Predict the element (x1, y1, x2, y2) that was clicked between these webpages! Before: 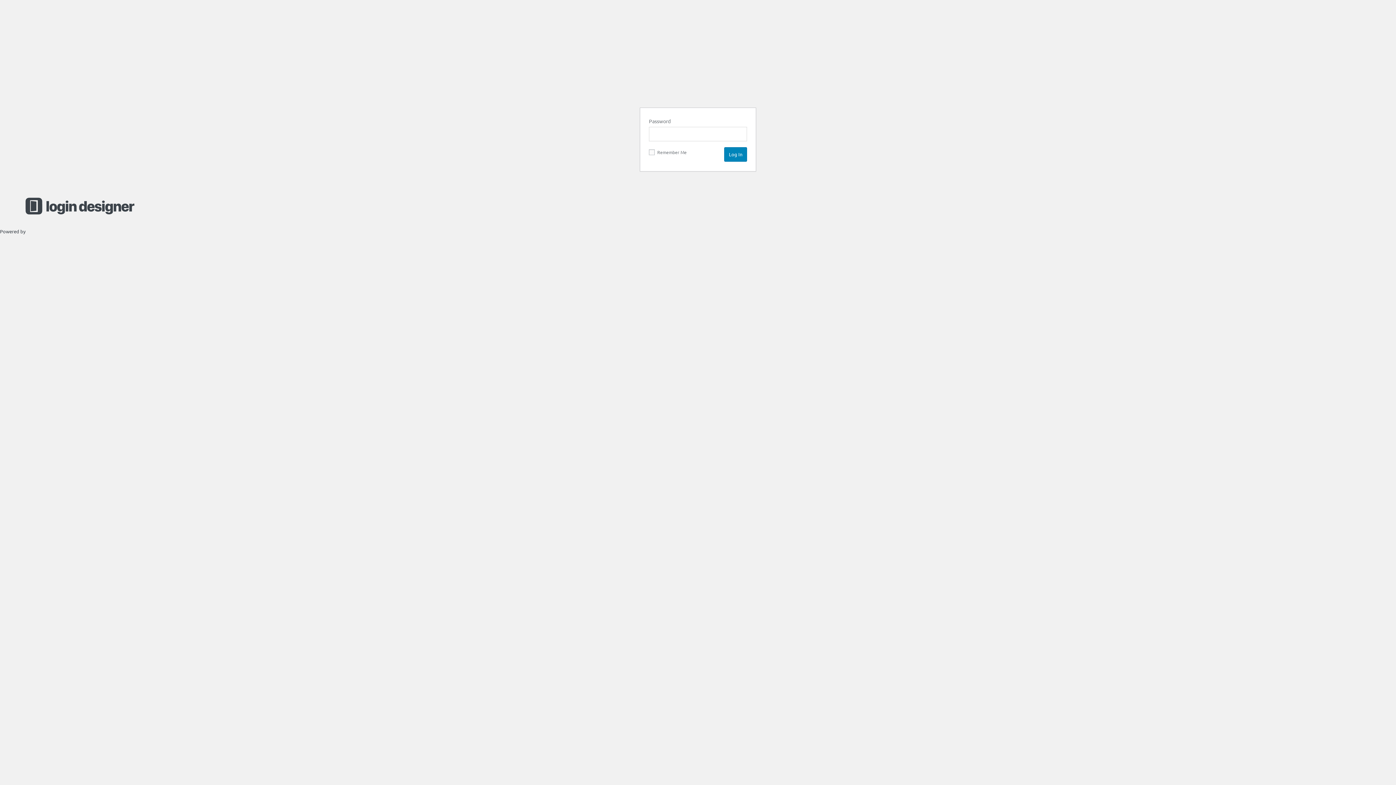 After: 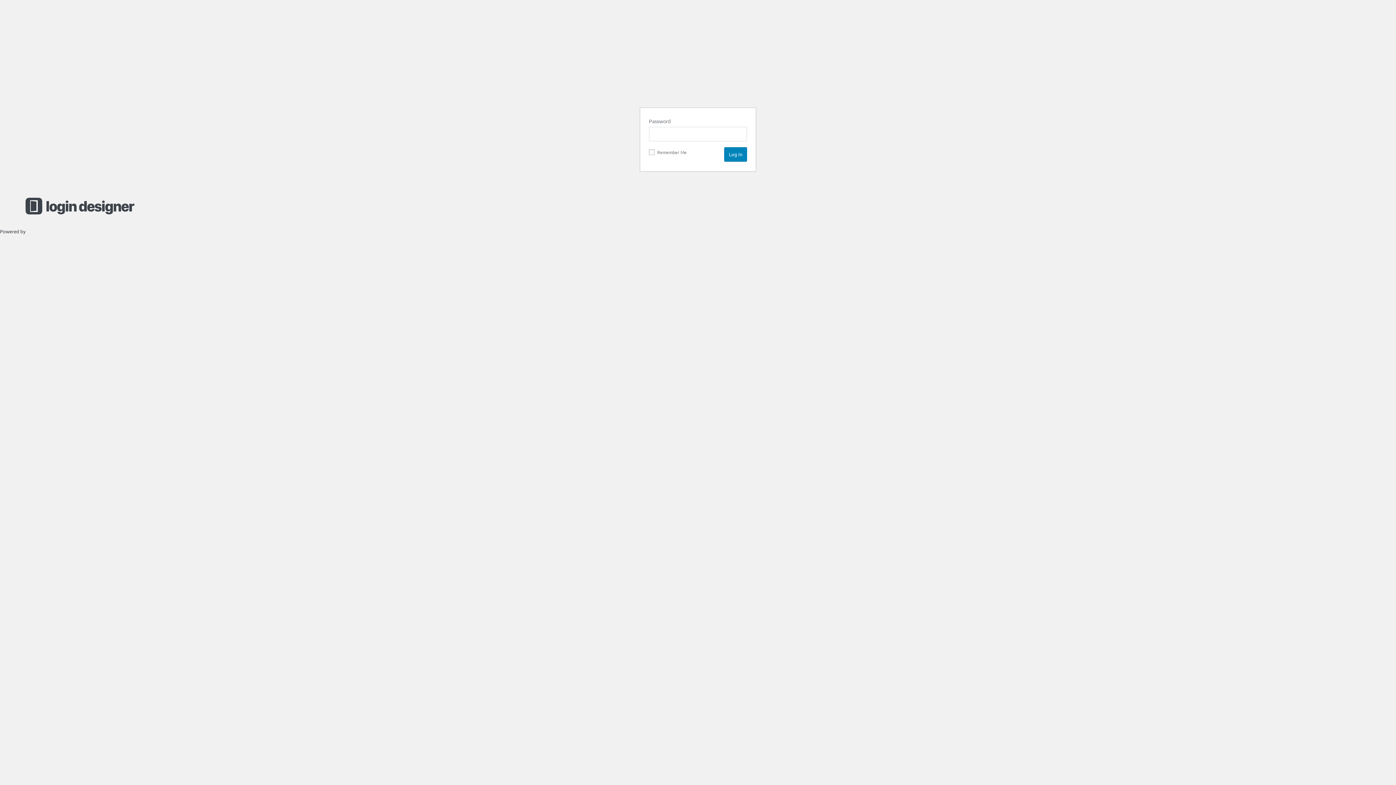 Action: bbox: (682, 69, 713, 100) label: Creature Comforts Staff Website